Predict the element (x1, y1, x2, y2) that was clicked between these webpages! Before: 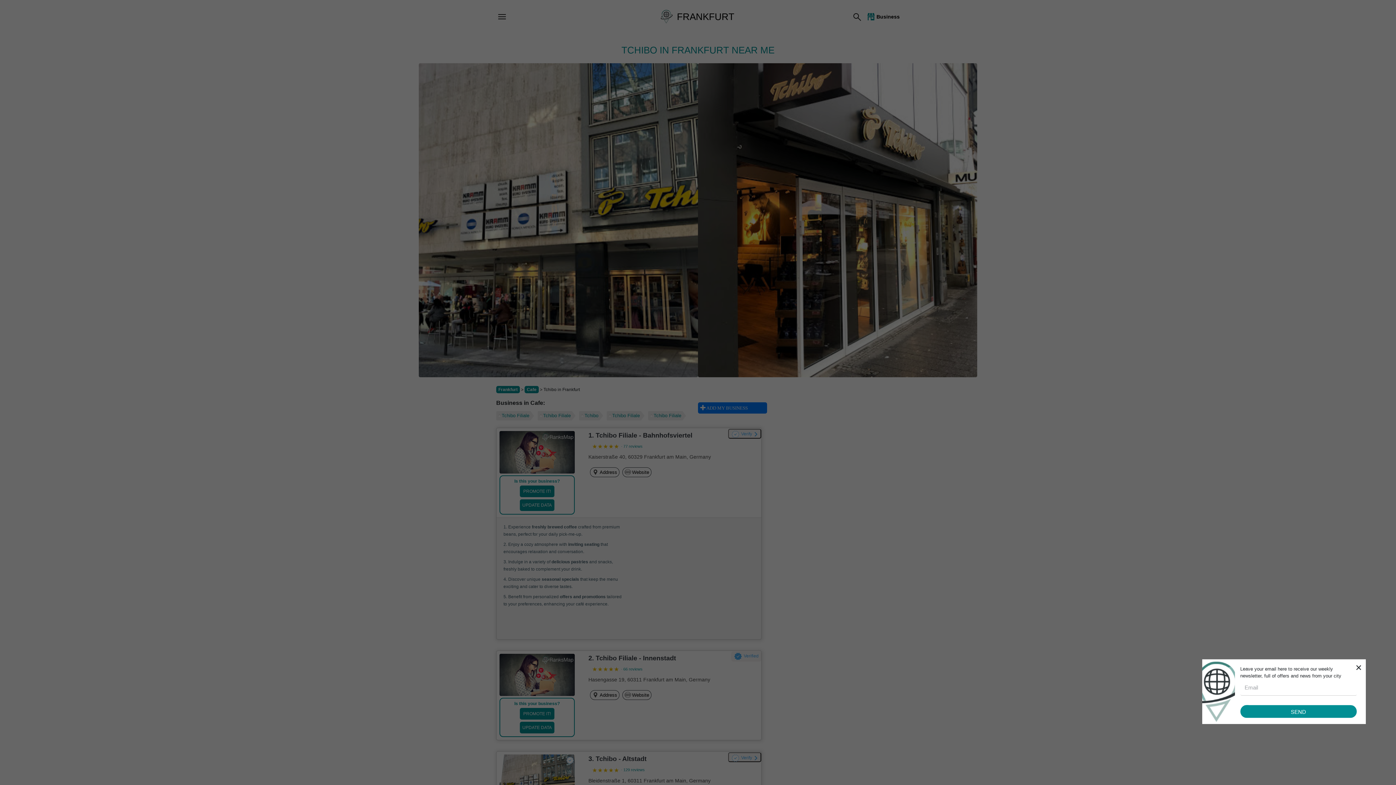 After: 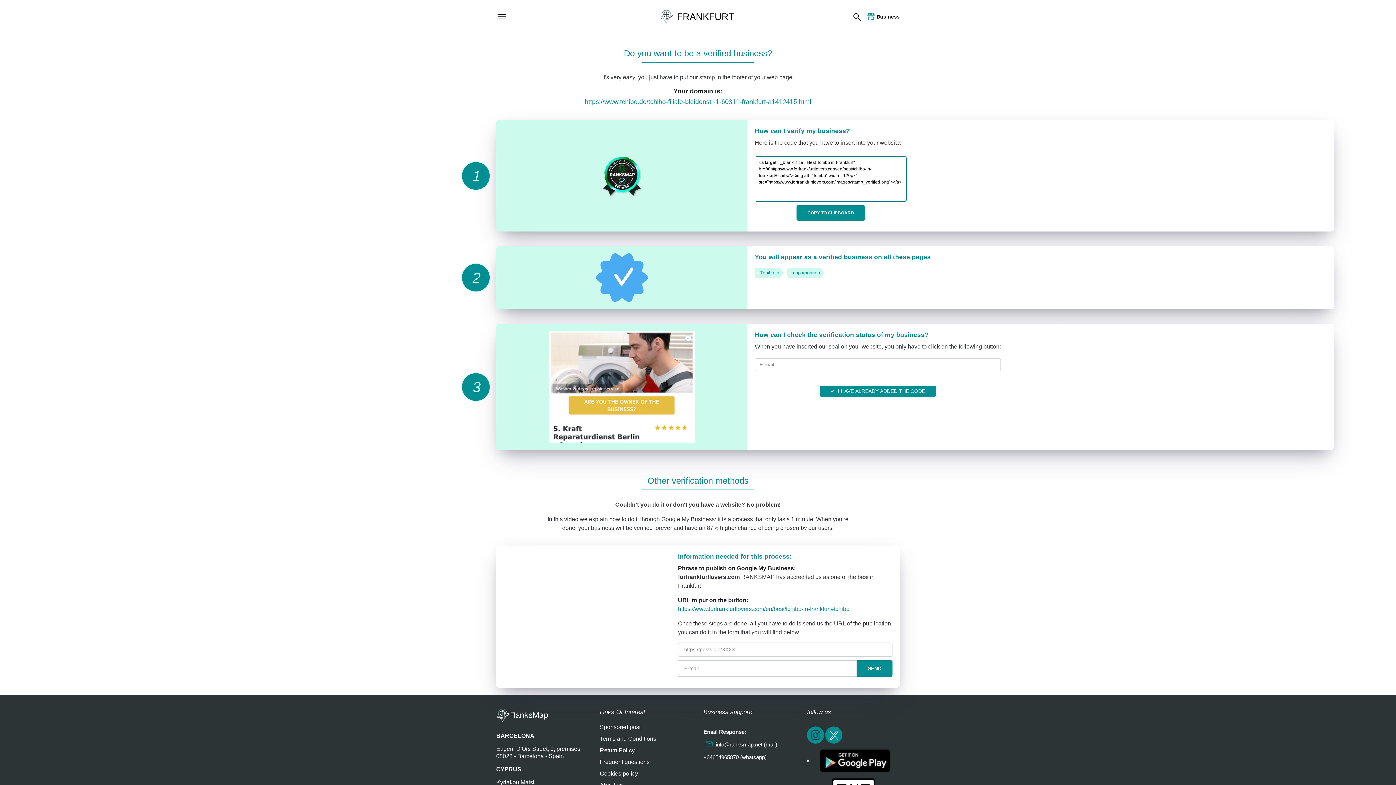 Action: label: Verify bbox: (728, 752, 761, 762)